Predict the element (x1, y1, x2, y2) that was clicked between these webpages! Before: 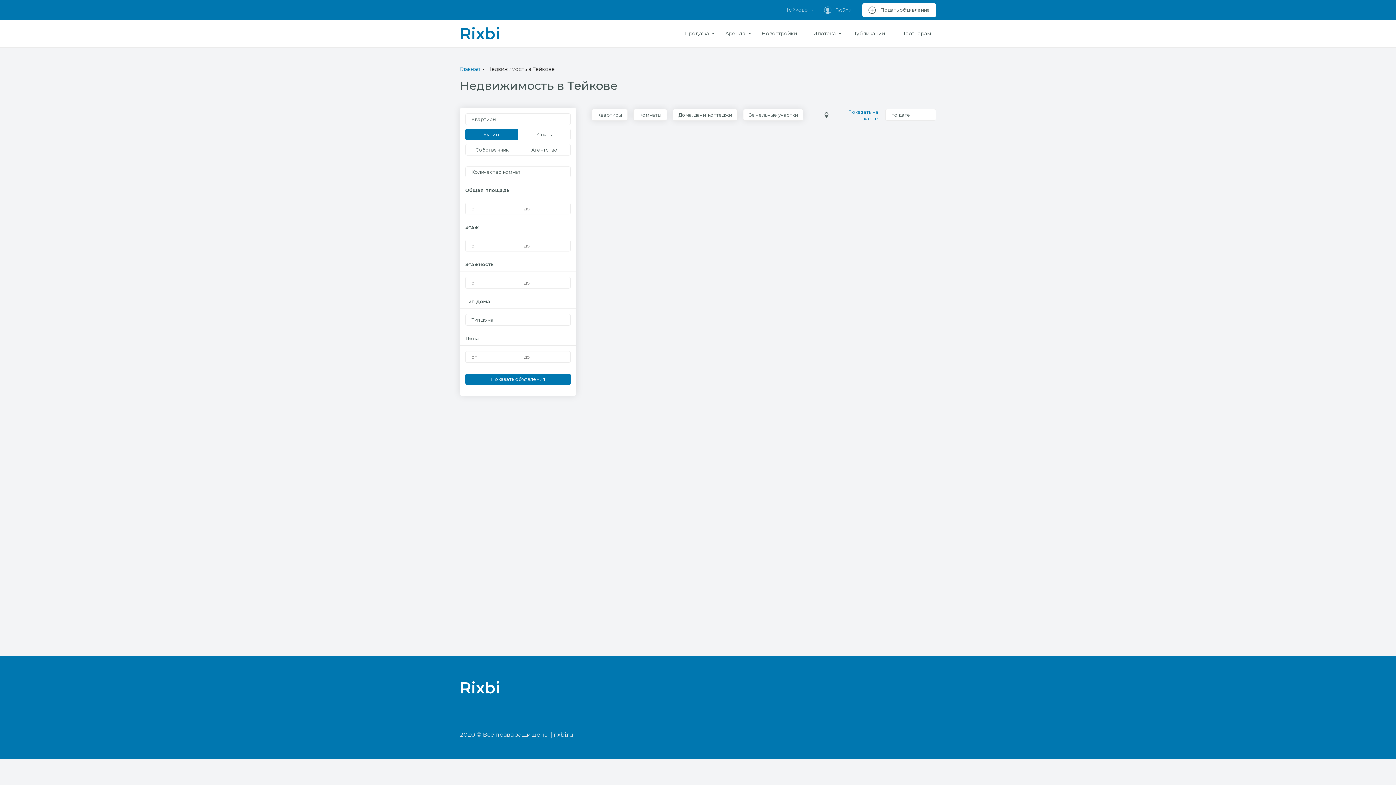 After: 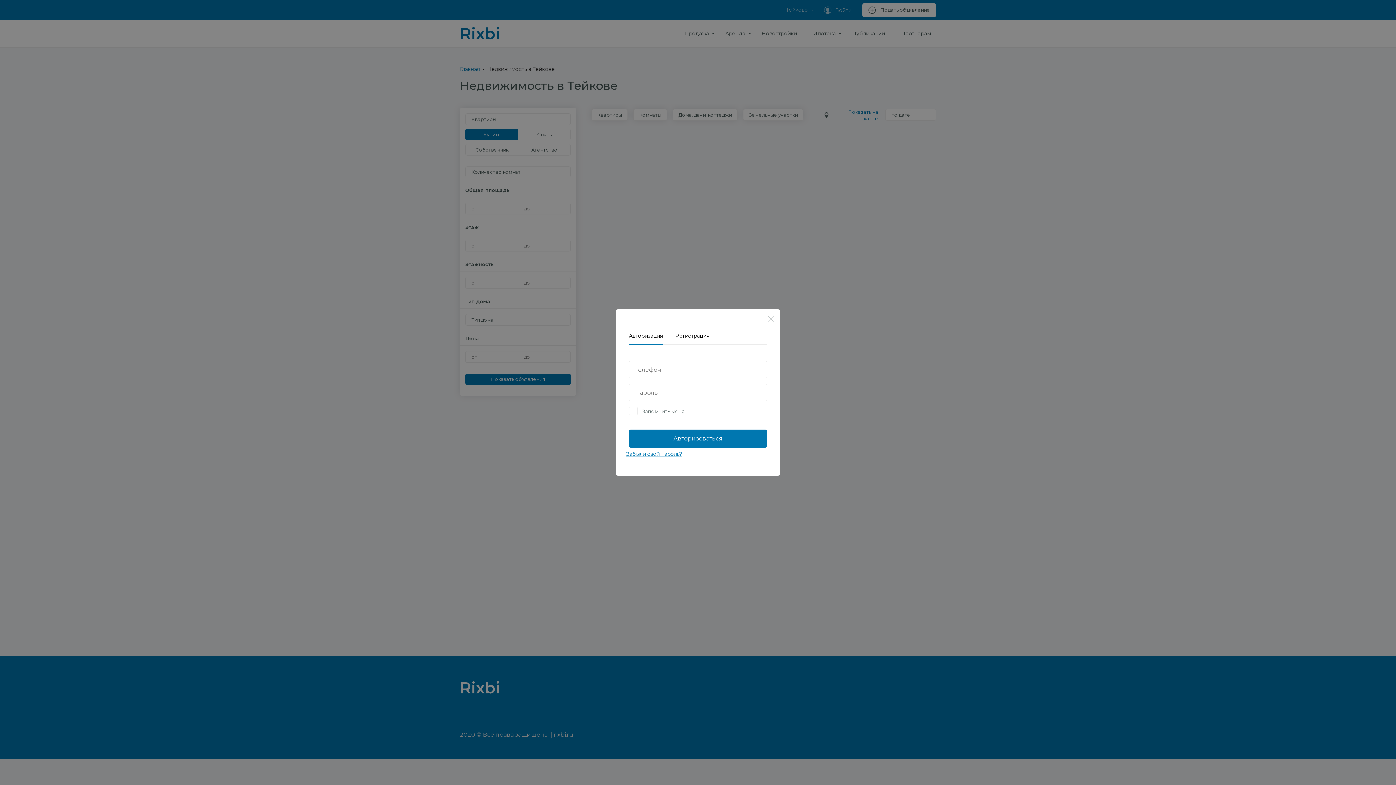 Action: label: 	
Войти bbox: (824, 0, 851, 20)